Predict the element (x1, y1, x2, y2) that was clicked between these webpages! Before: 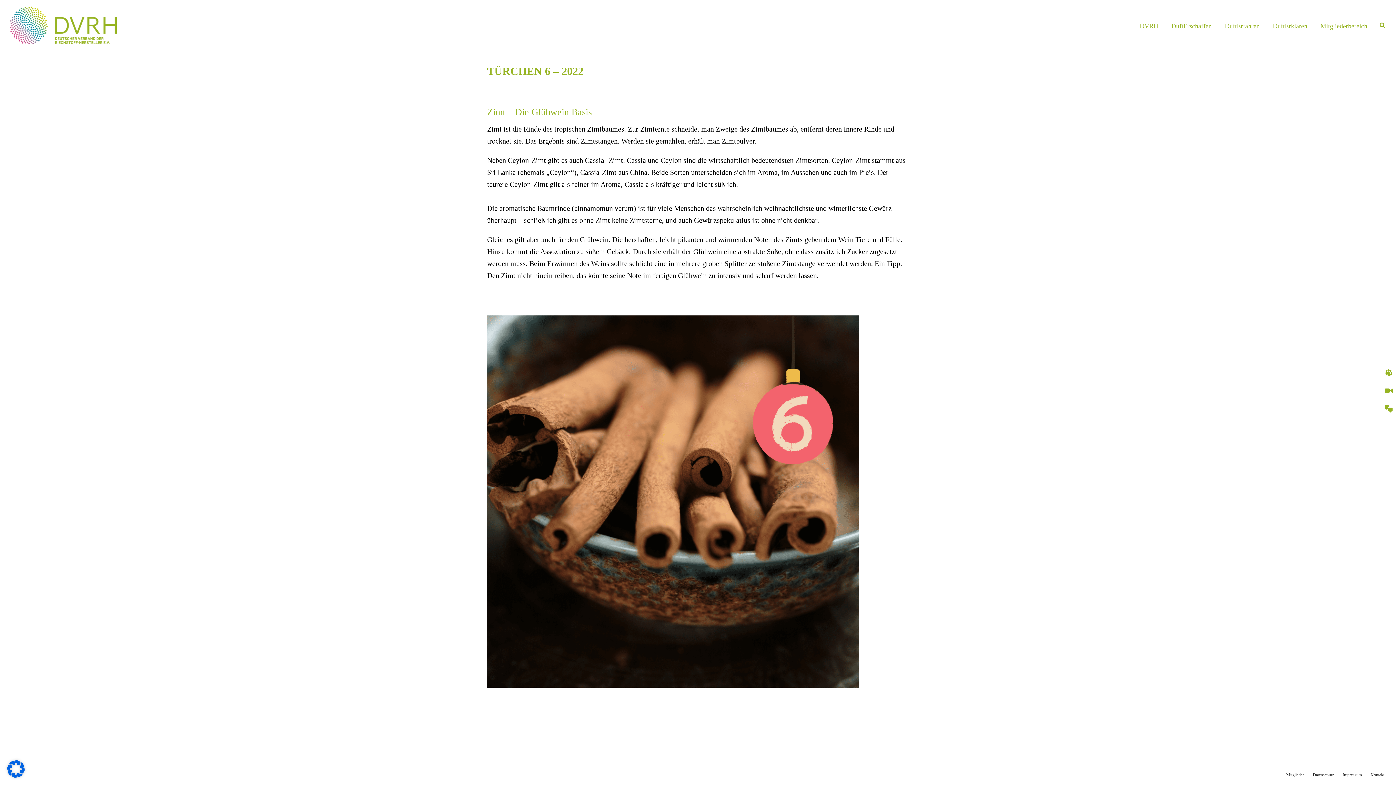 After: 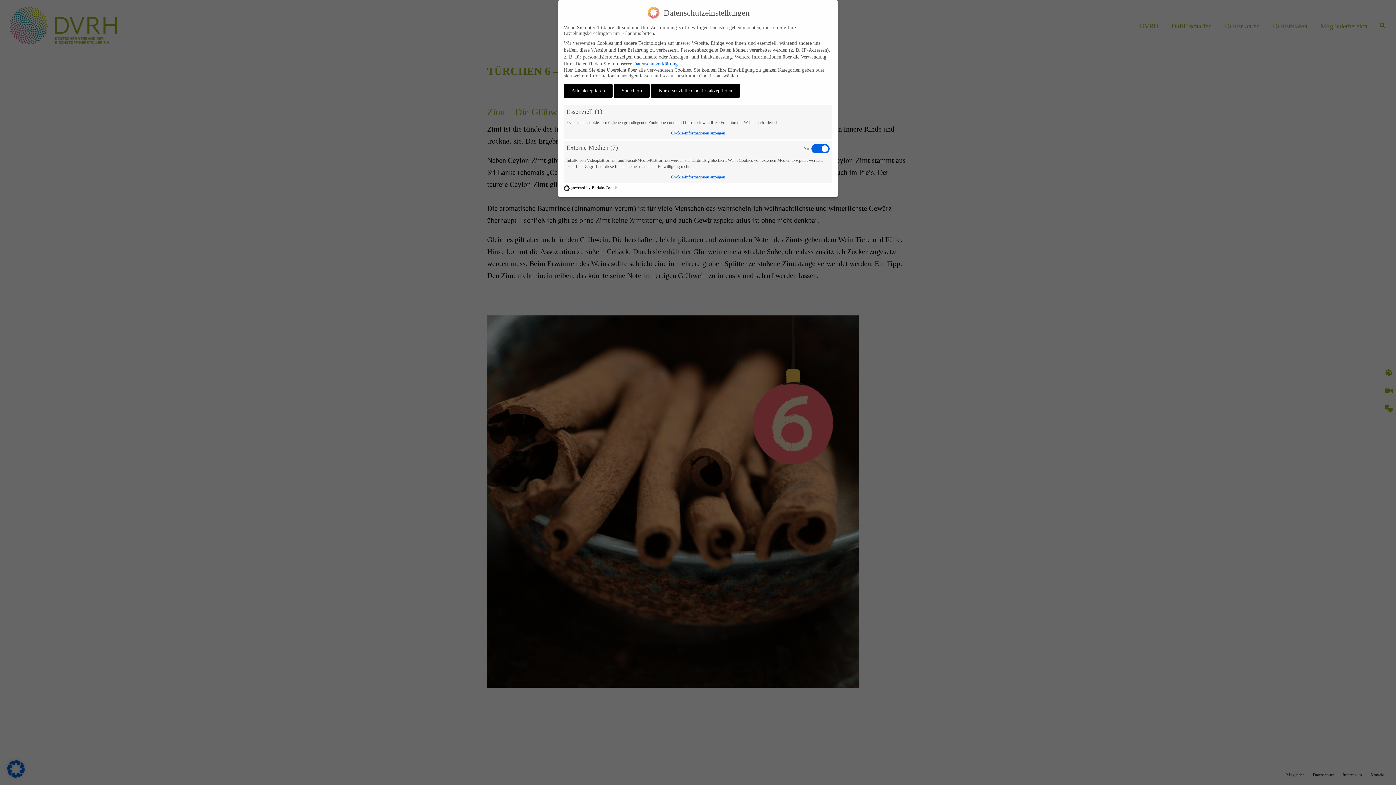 Action: bbox: (7, 770, 24, 780)